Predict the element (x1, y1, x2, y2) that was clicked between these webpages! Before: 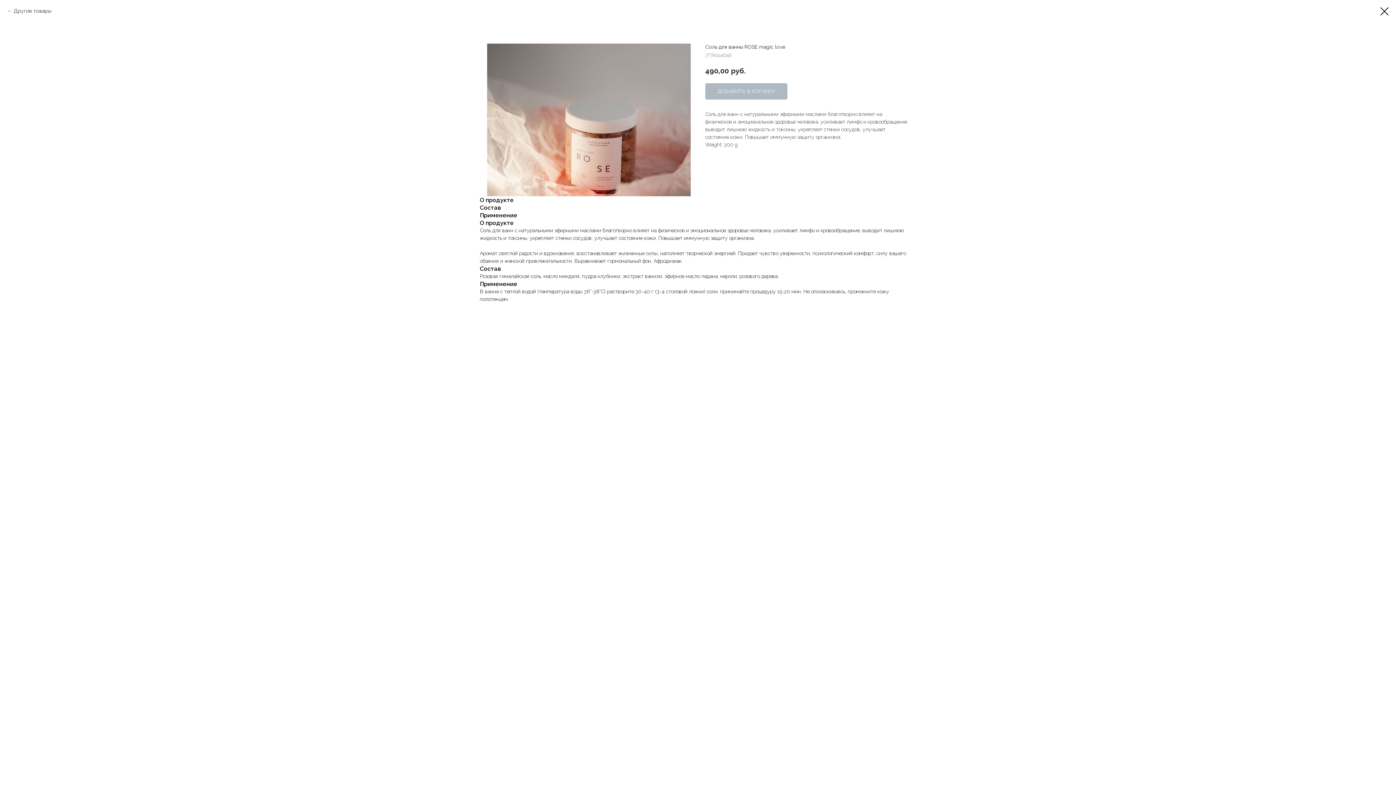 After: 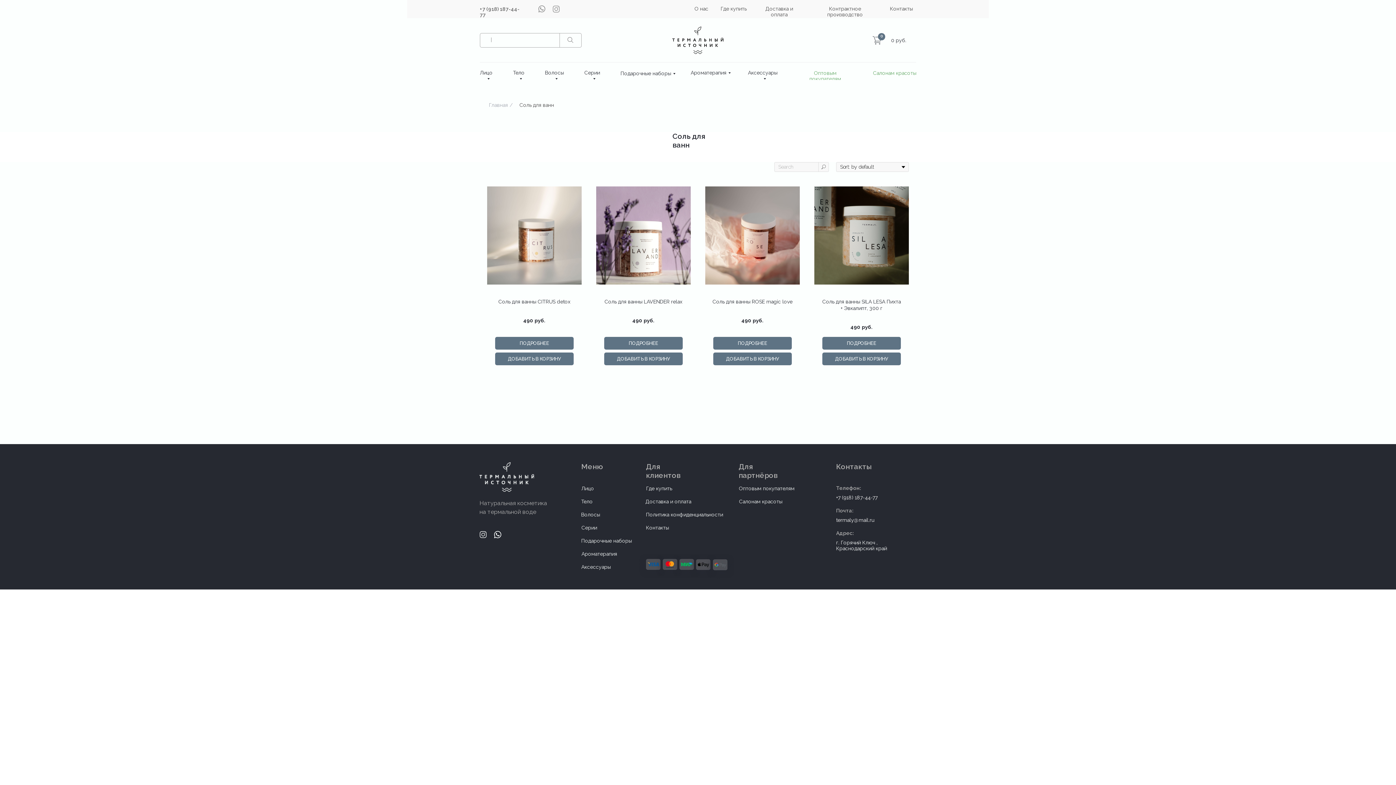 Action: bbox: (1380, 7, 1389, 15)